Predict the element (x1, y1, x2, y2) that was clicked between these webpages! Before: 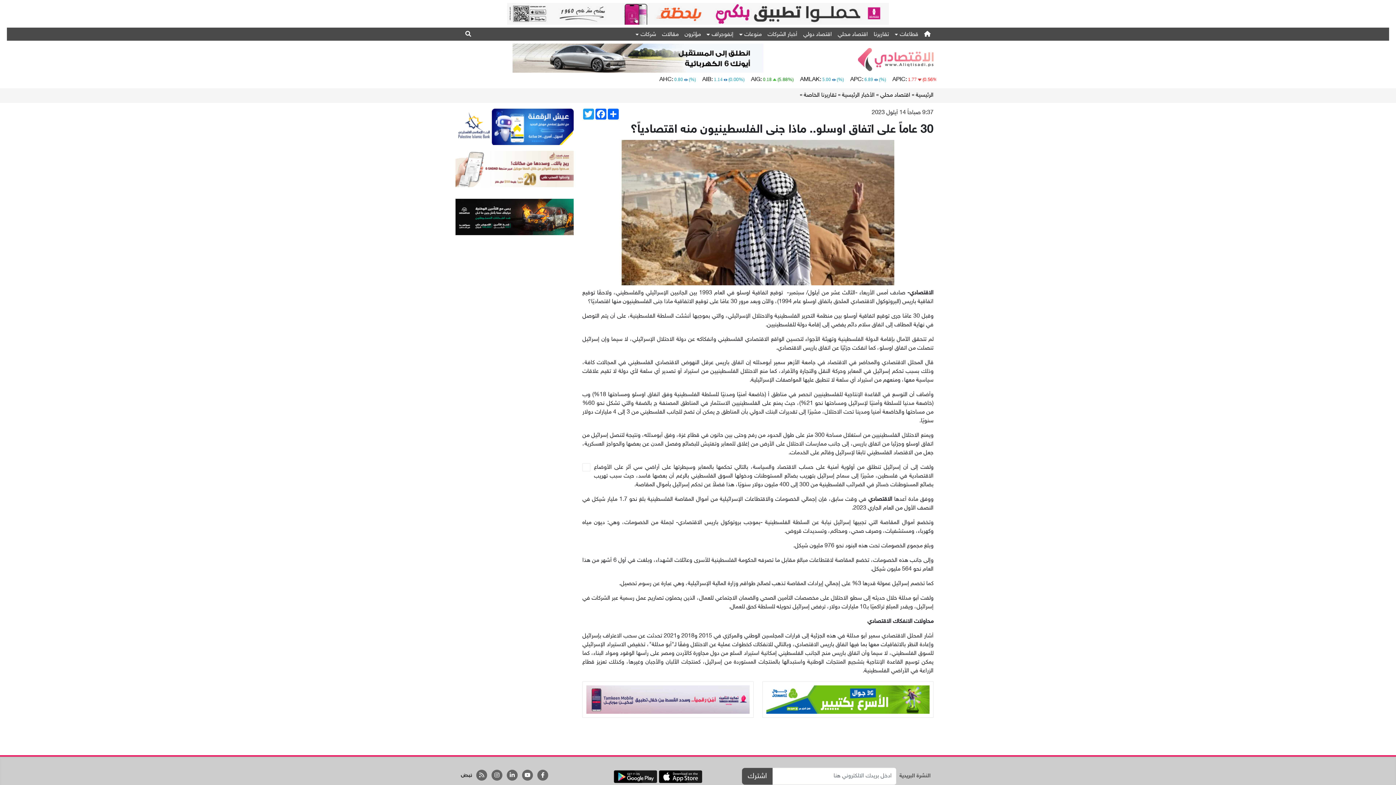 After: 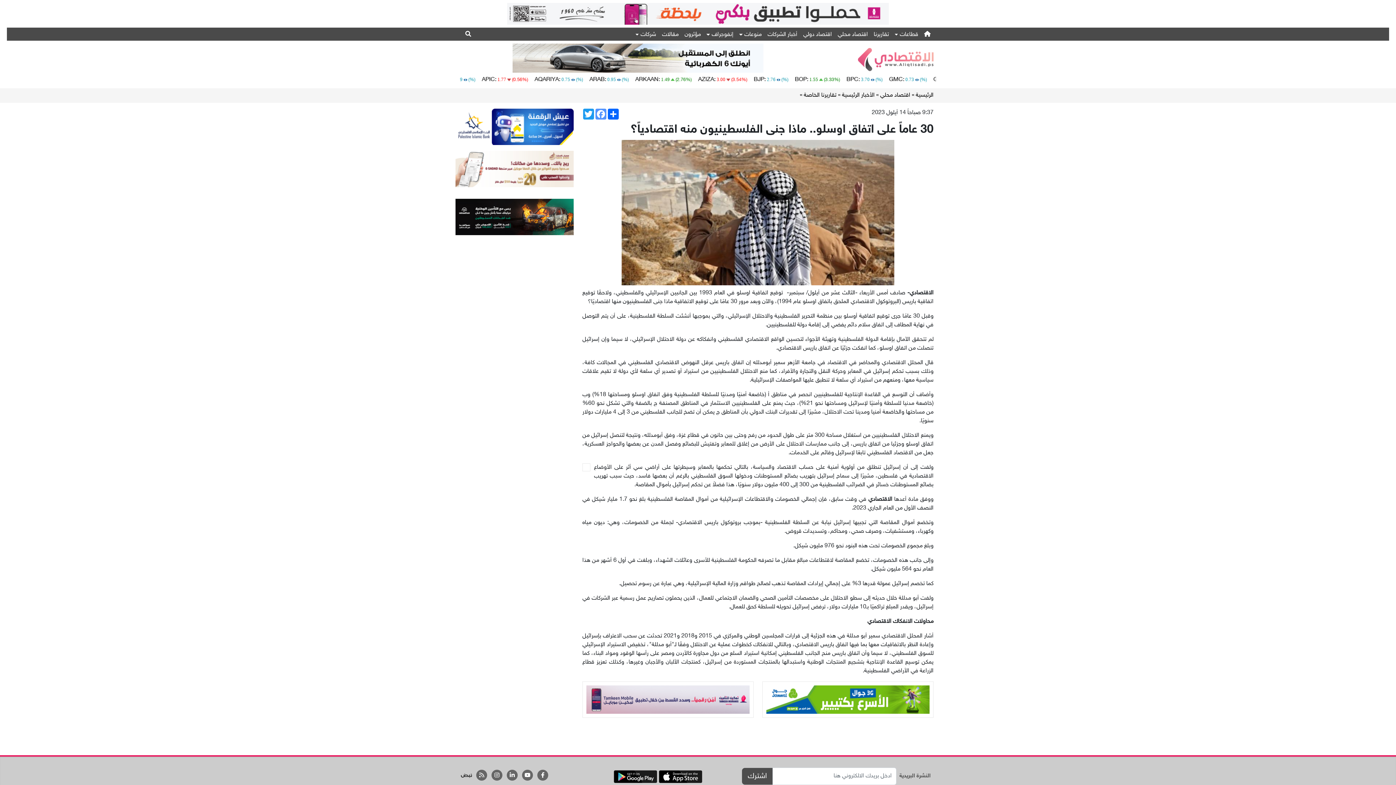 Action: label: Facebook bbox: (594, 108, 607, 119)